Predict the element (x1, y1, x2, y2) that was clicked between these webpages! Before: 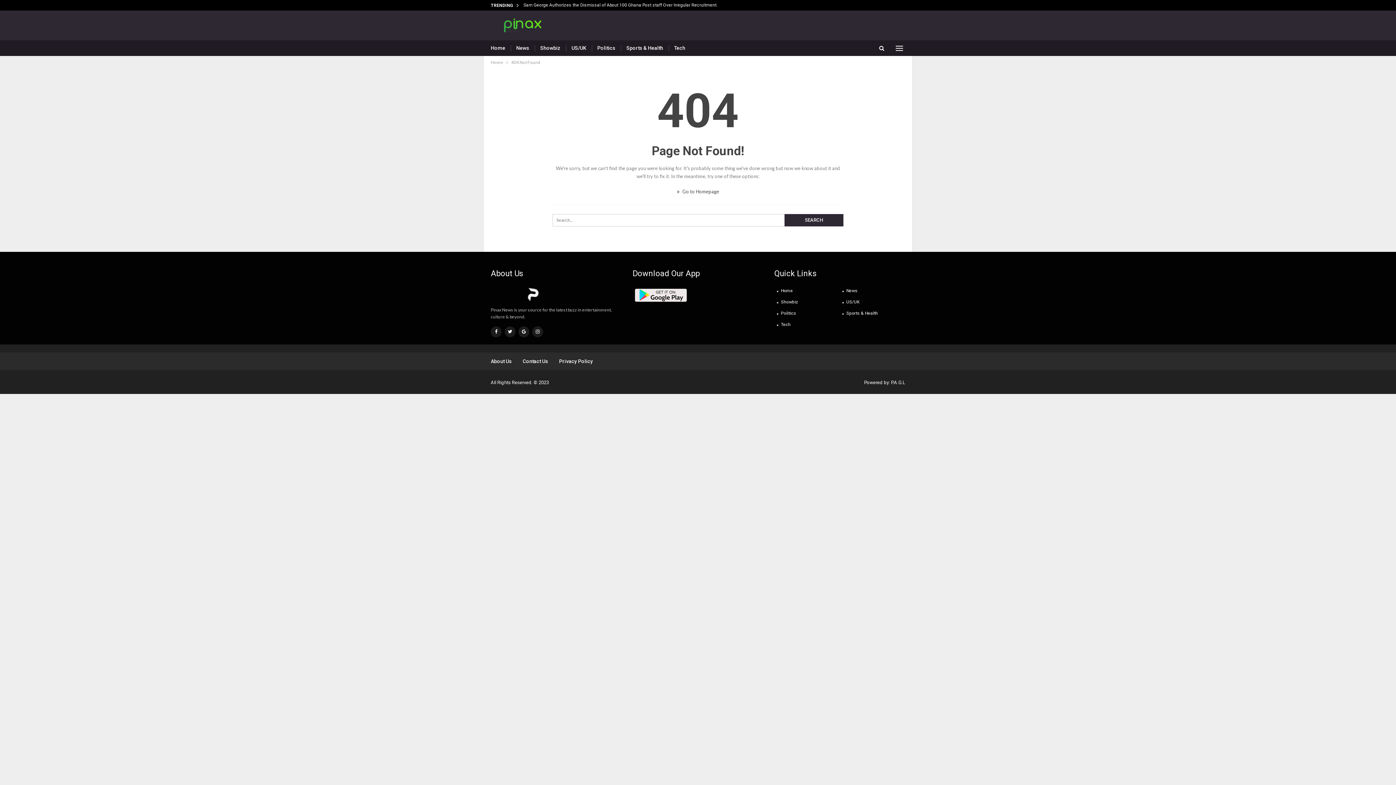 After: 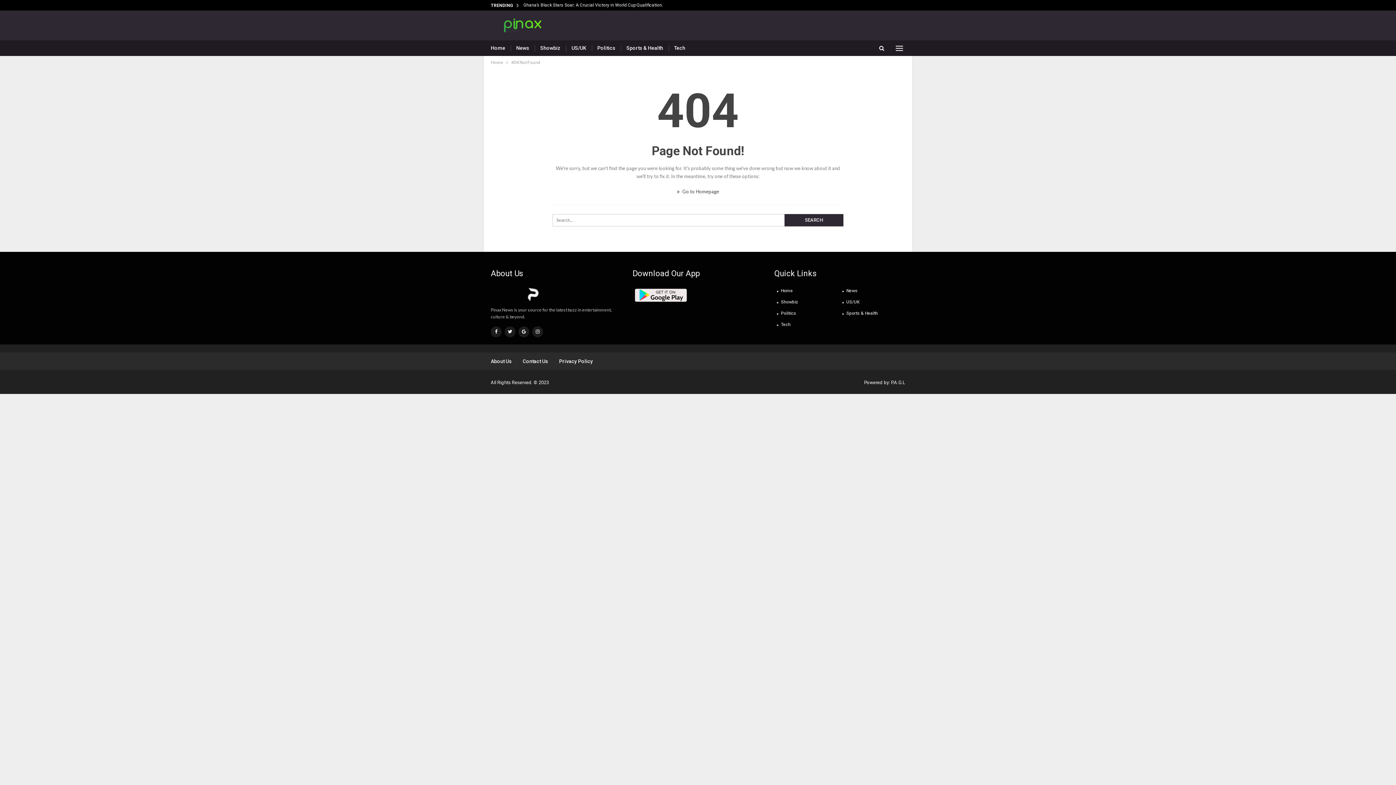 Action: bbox: (504, 326, 515, 337)